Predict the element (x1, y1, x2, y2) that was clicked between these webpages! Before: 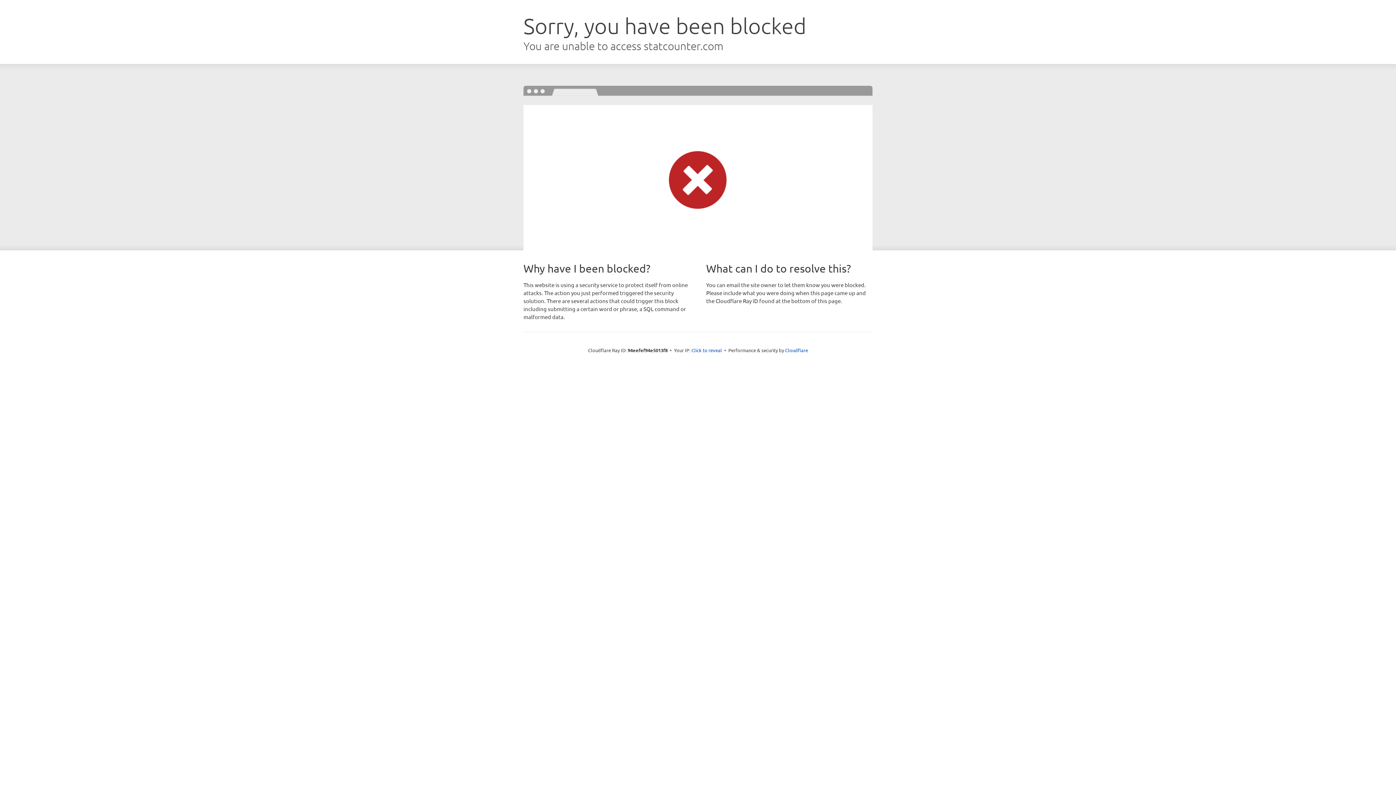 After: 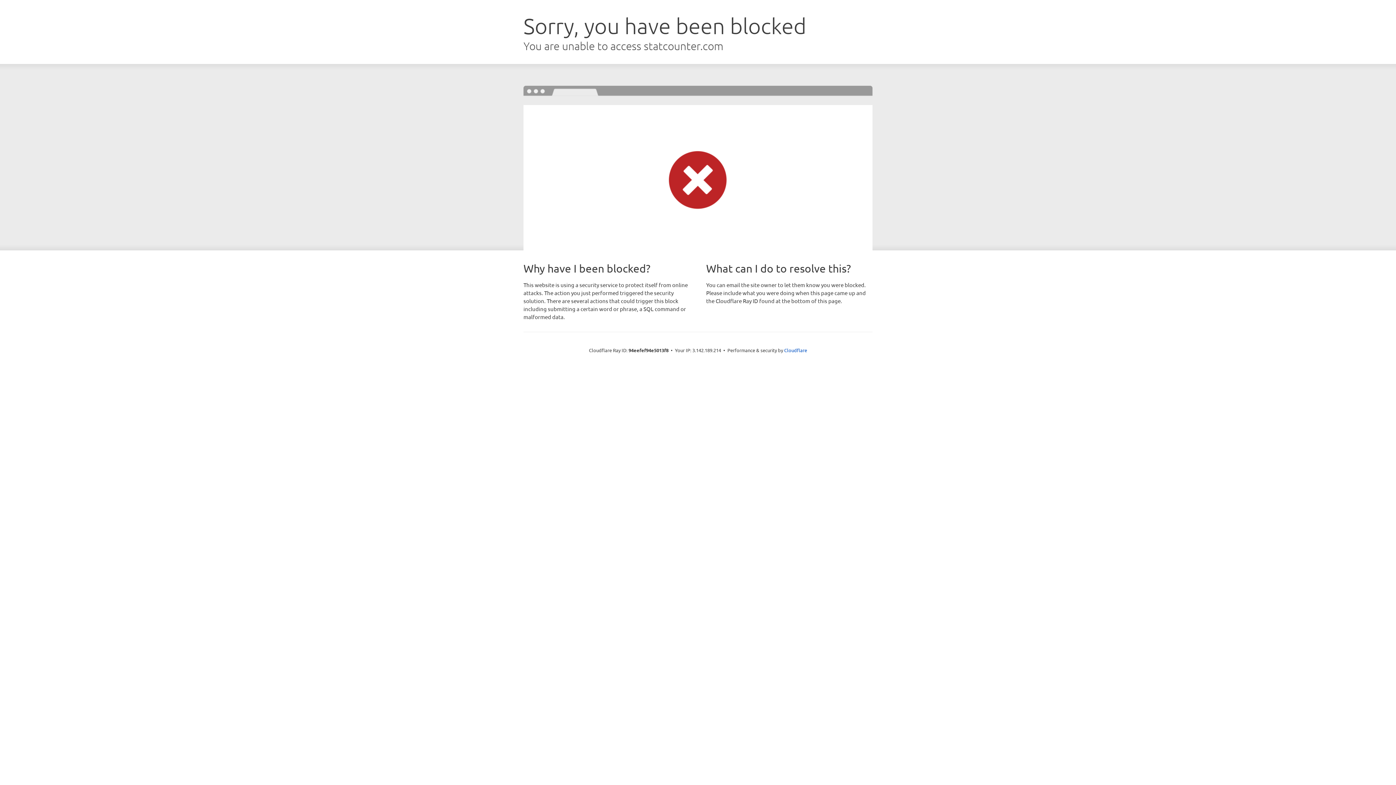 Action: label: Click to reveal bbox: (691, 346, 722, 353)